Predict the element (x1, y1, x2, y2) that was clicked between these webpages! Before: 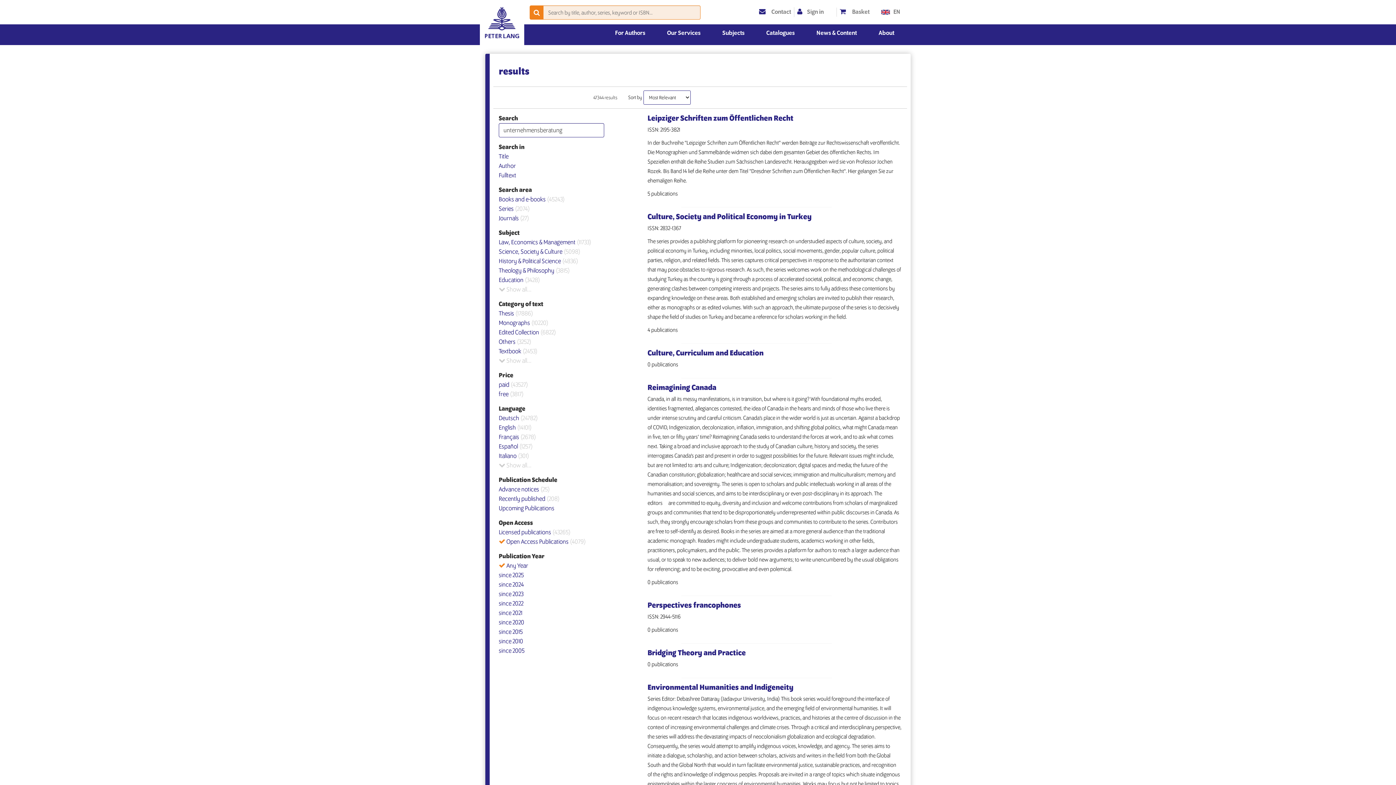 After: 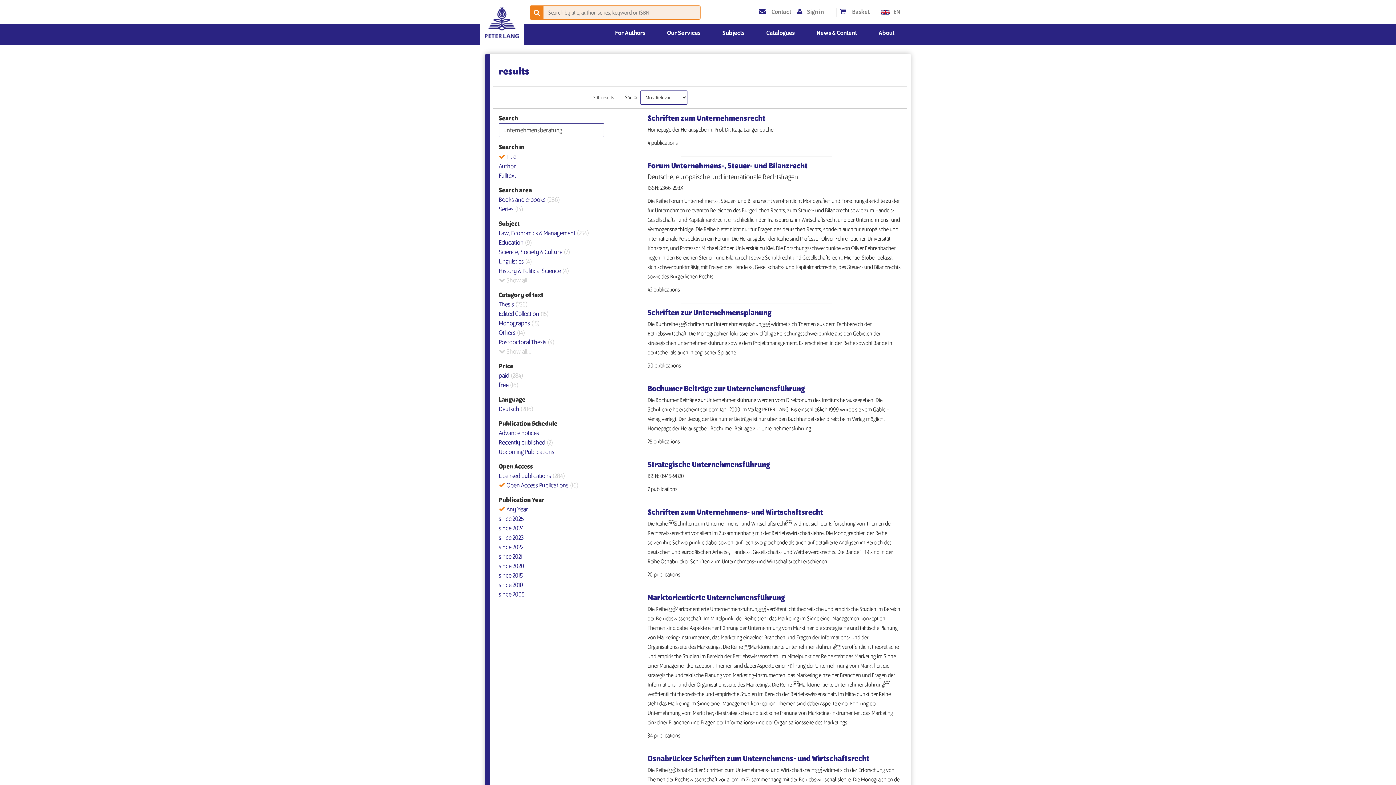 Action: label: Title bbox: (498, 153, 508, 160)